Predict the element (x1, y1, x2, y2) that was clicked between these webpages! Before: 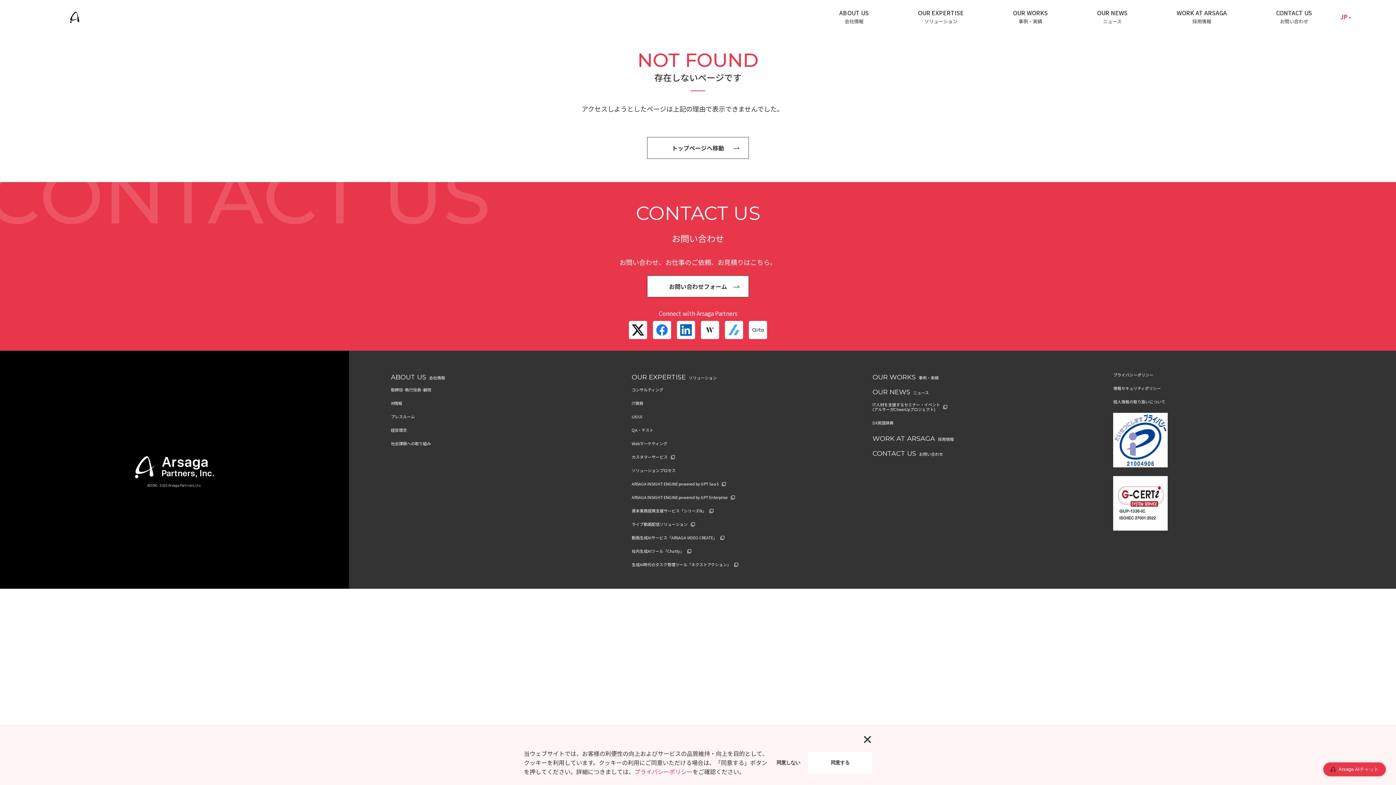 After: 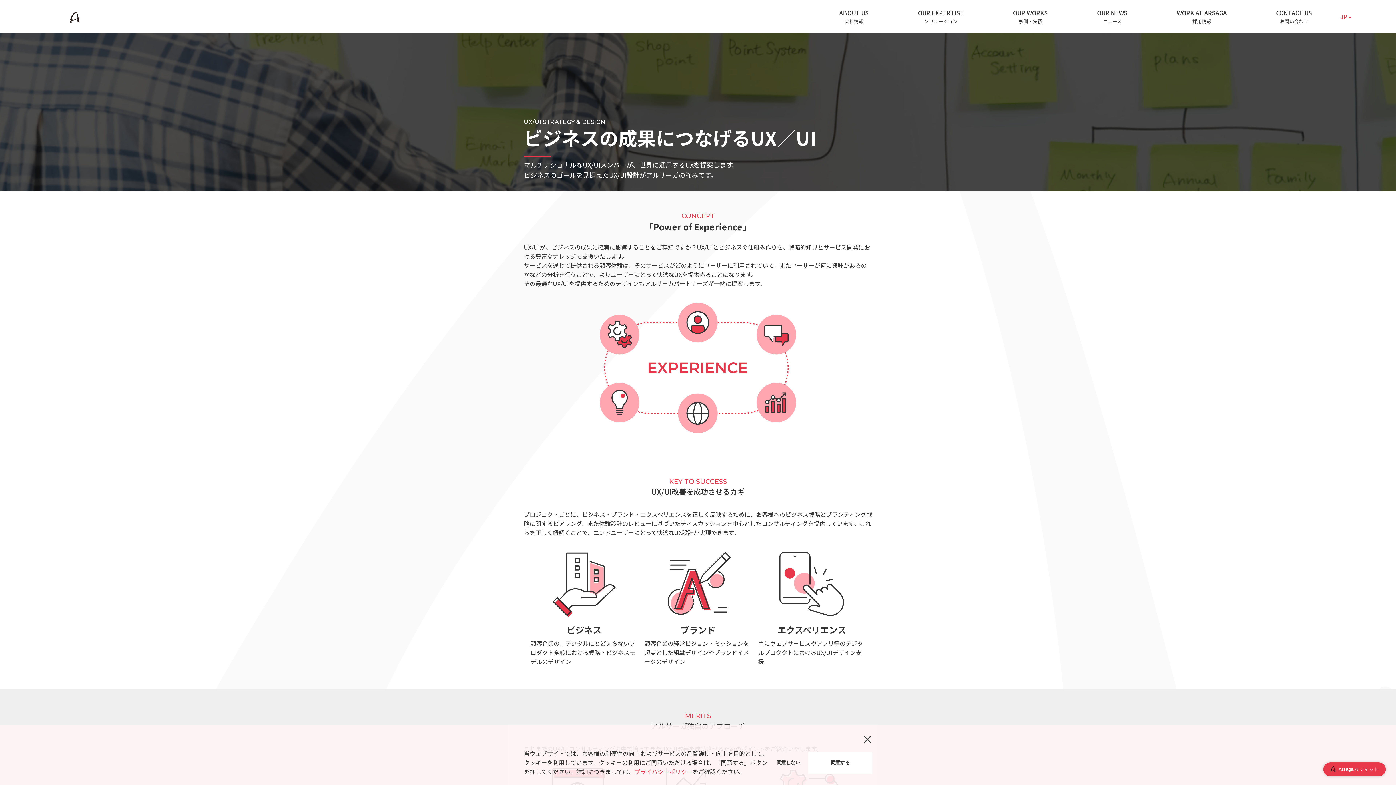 Action: label: UX/UI bbox: (631, 414, 853, 419)